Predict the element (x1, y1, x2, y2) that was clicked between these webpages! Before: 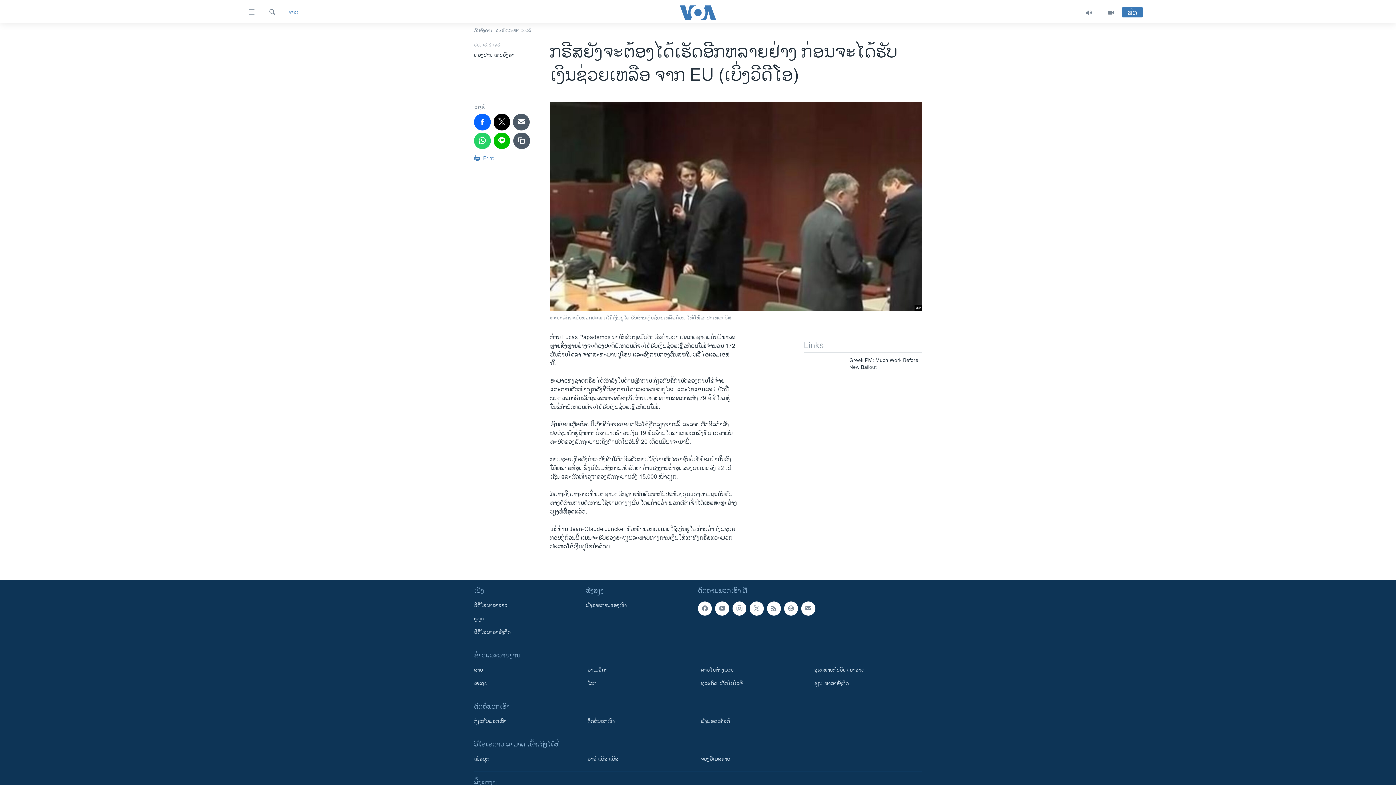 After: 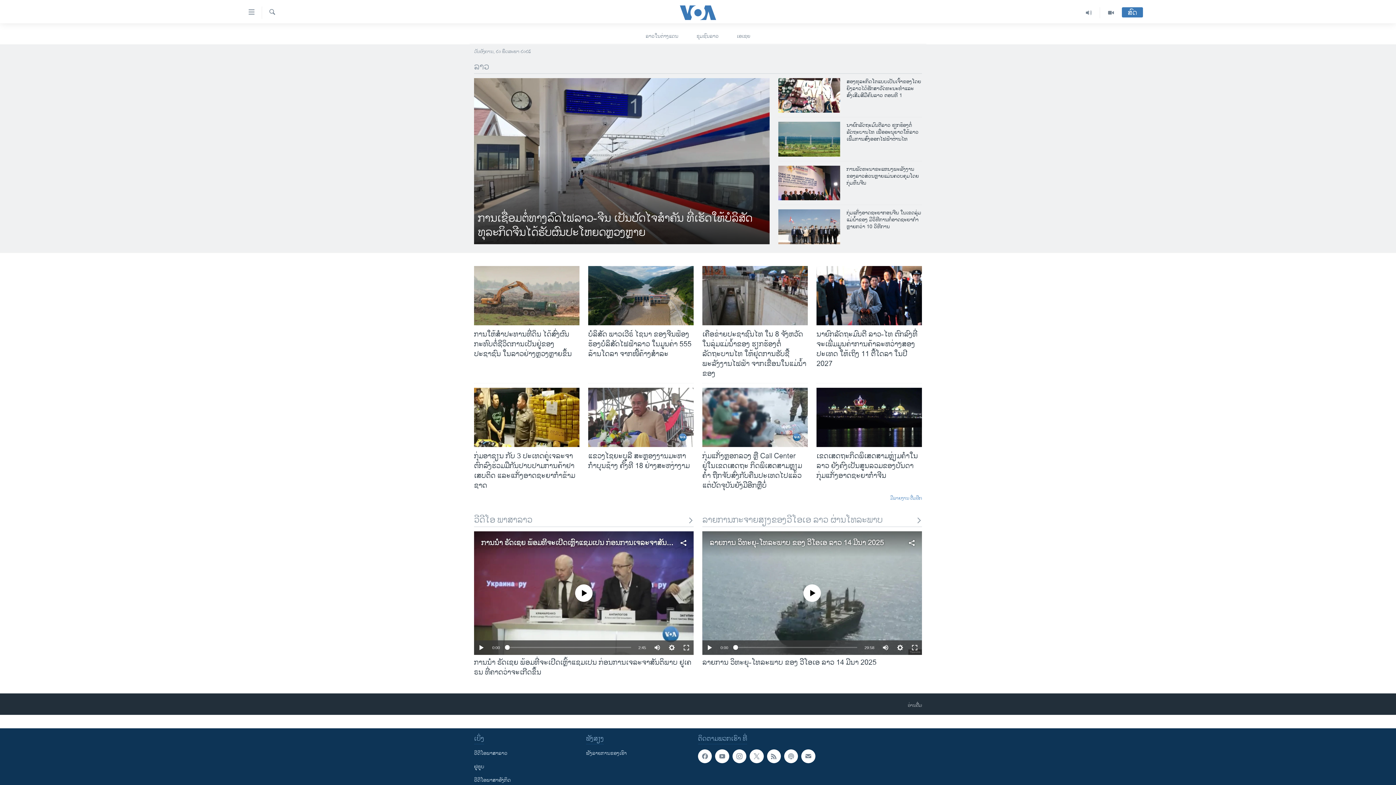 Action: label: ລາວ bbox: (474, 666, 577, 674)